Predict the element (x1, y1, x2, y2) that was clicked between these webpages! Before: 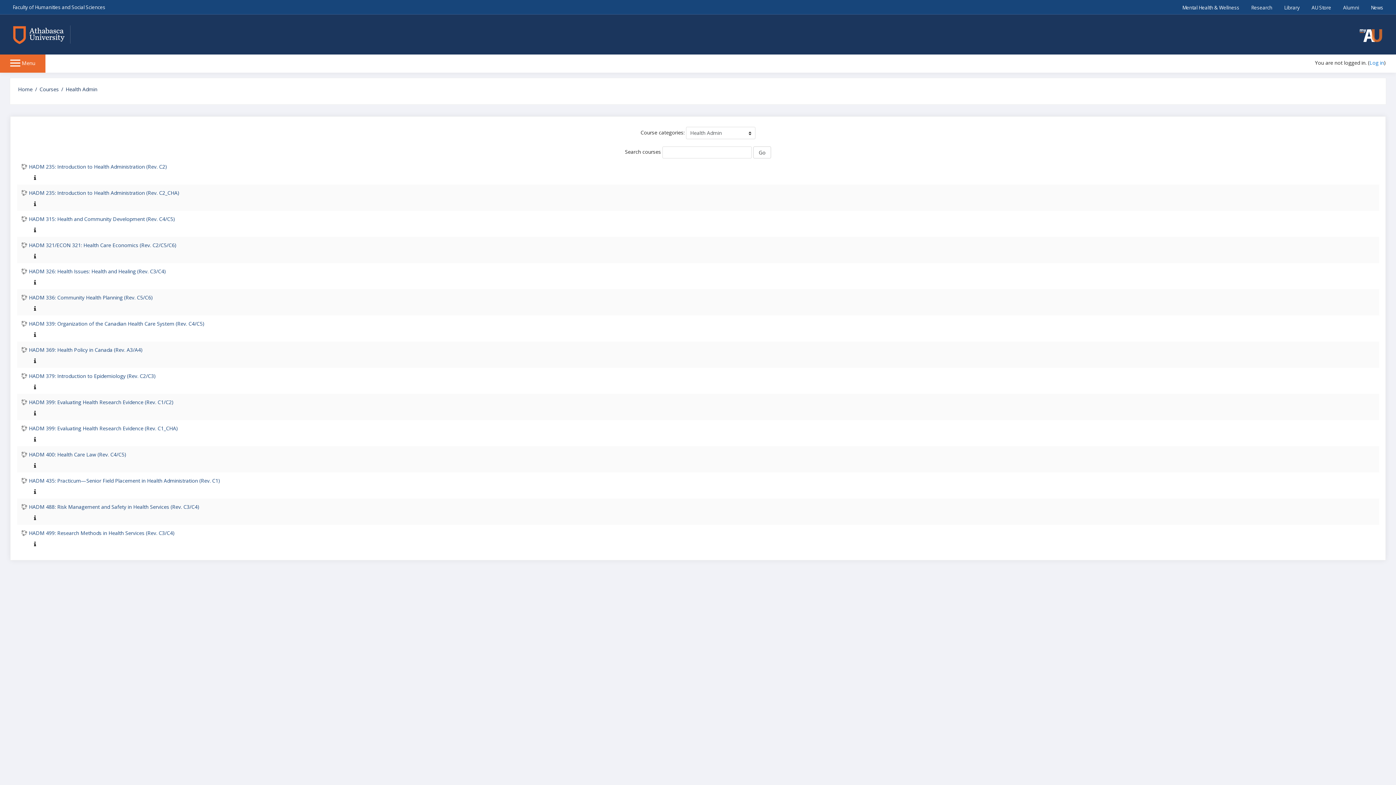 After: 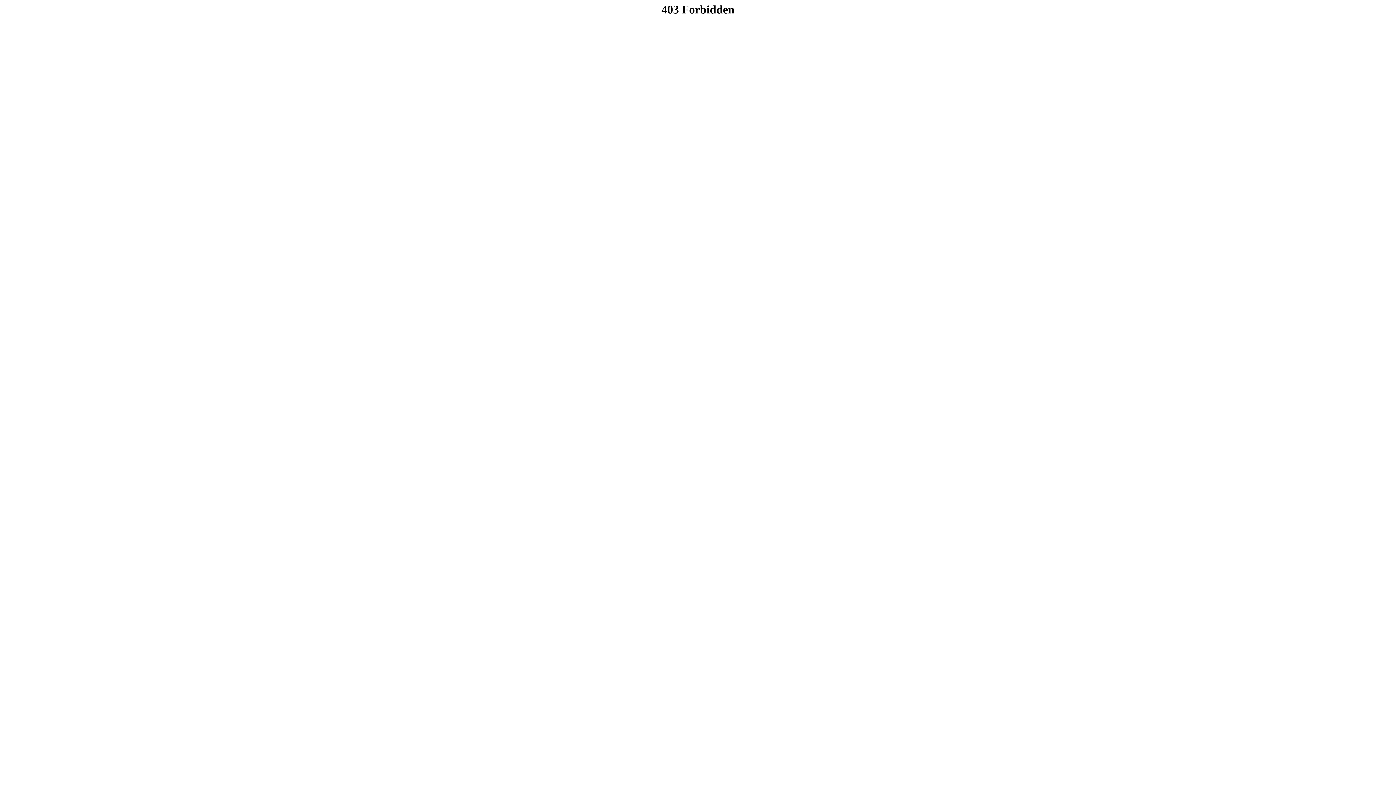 Action: label: HADM 499: Research Methods in Health Services (Rev. C3/C4) bbox: (21, 529, 174, 536)